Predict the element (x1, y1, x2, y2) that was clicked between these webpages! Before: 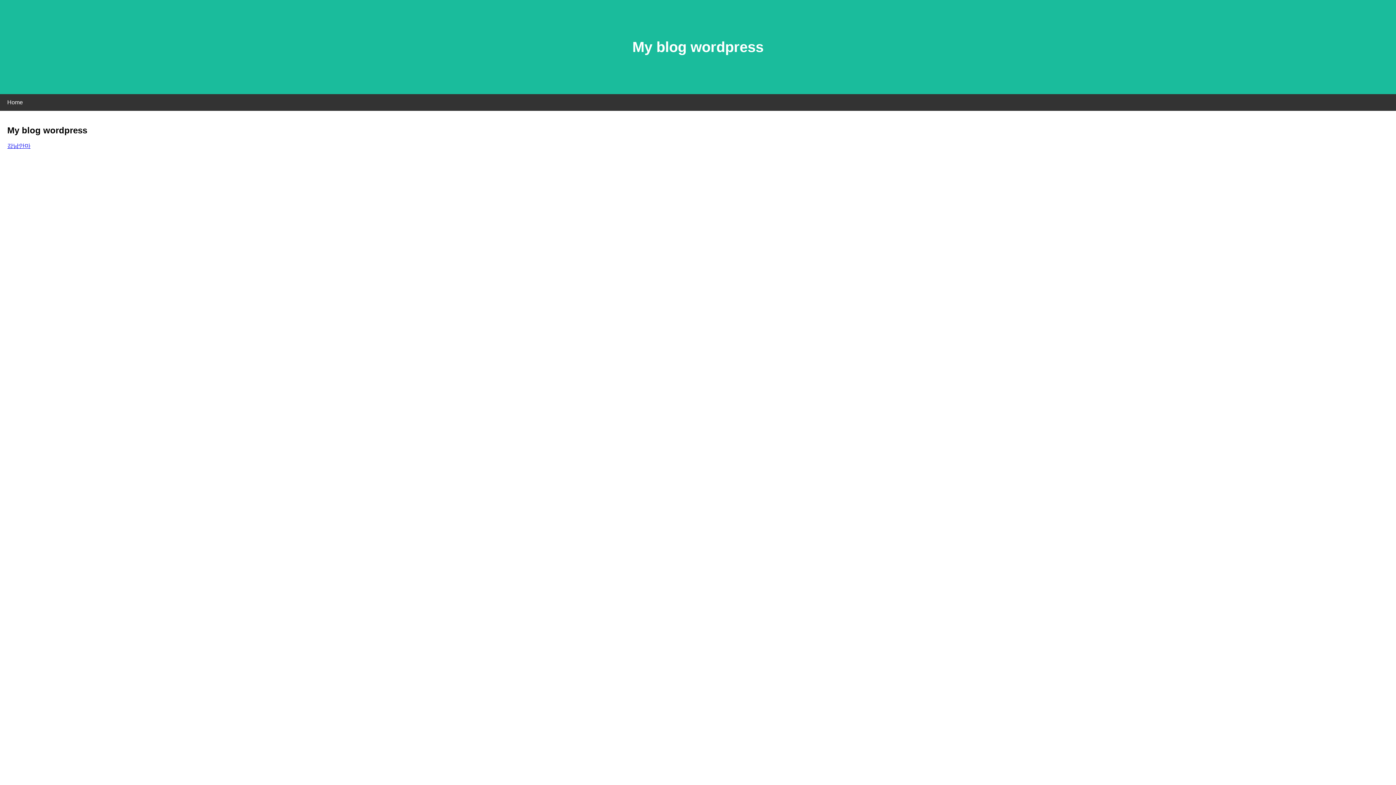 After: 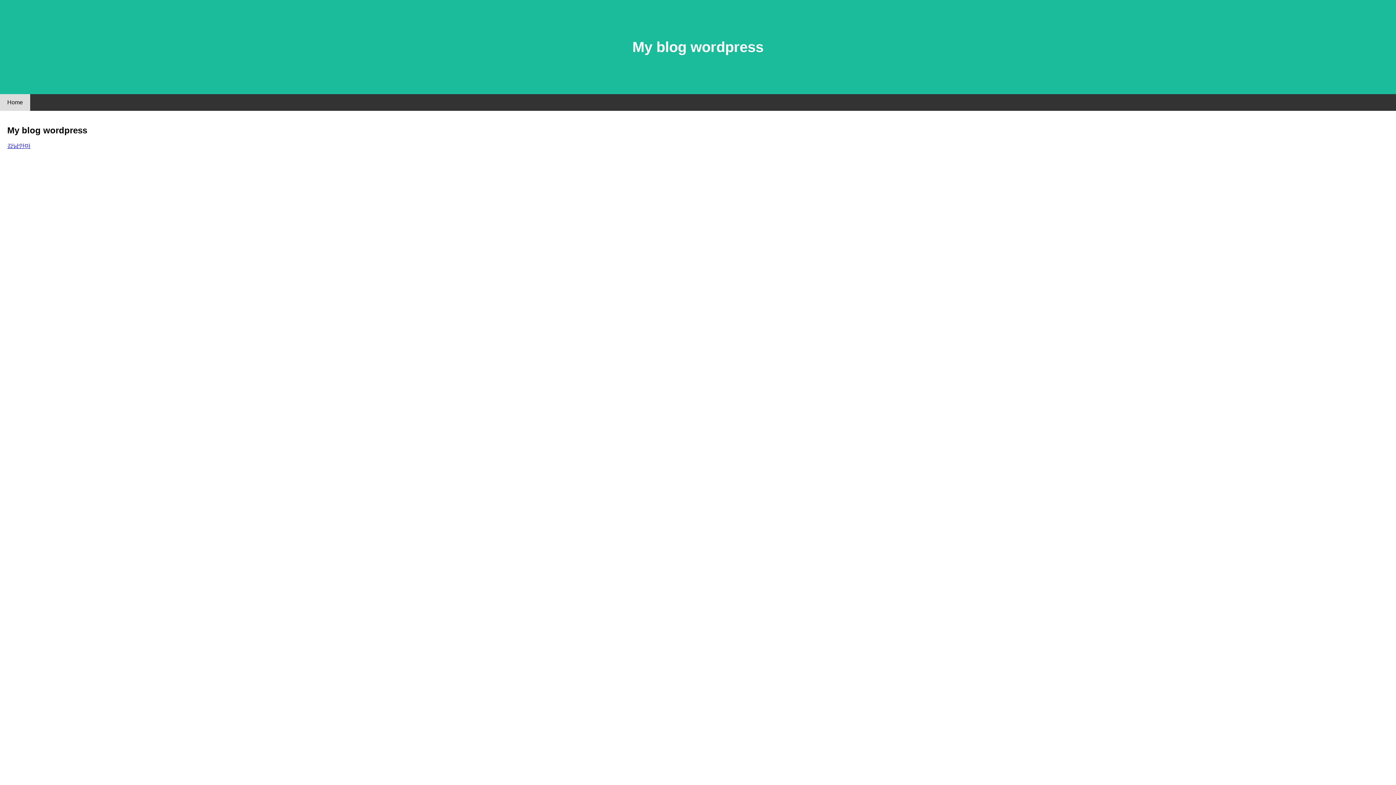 Action: bbox: (0, 94, 30, 110) label: Home